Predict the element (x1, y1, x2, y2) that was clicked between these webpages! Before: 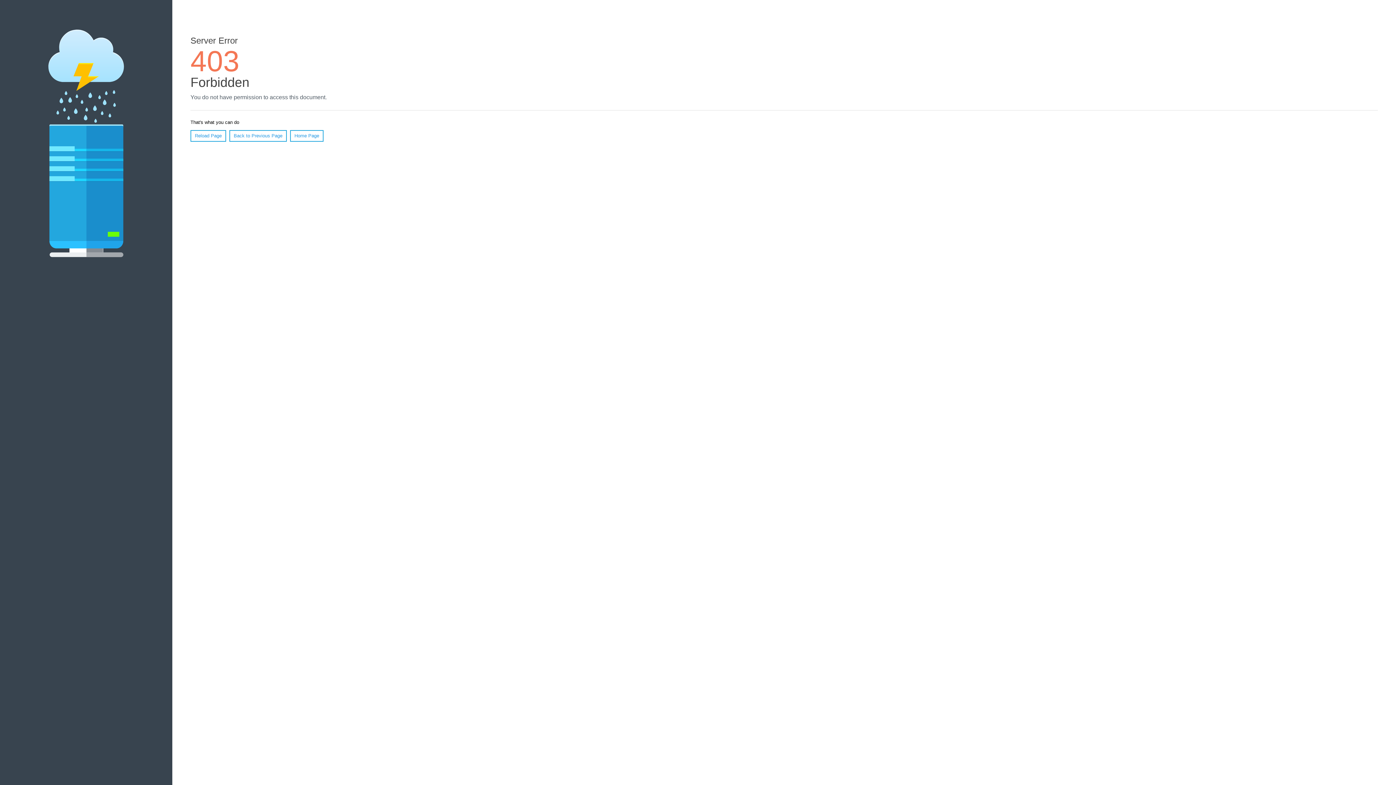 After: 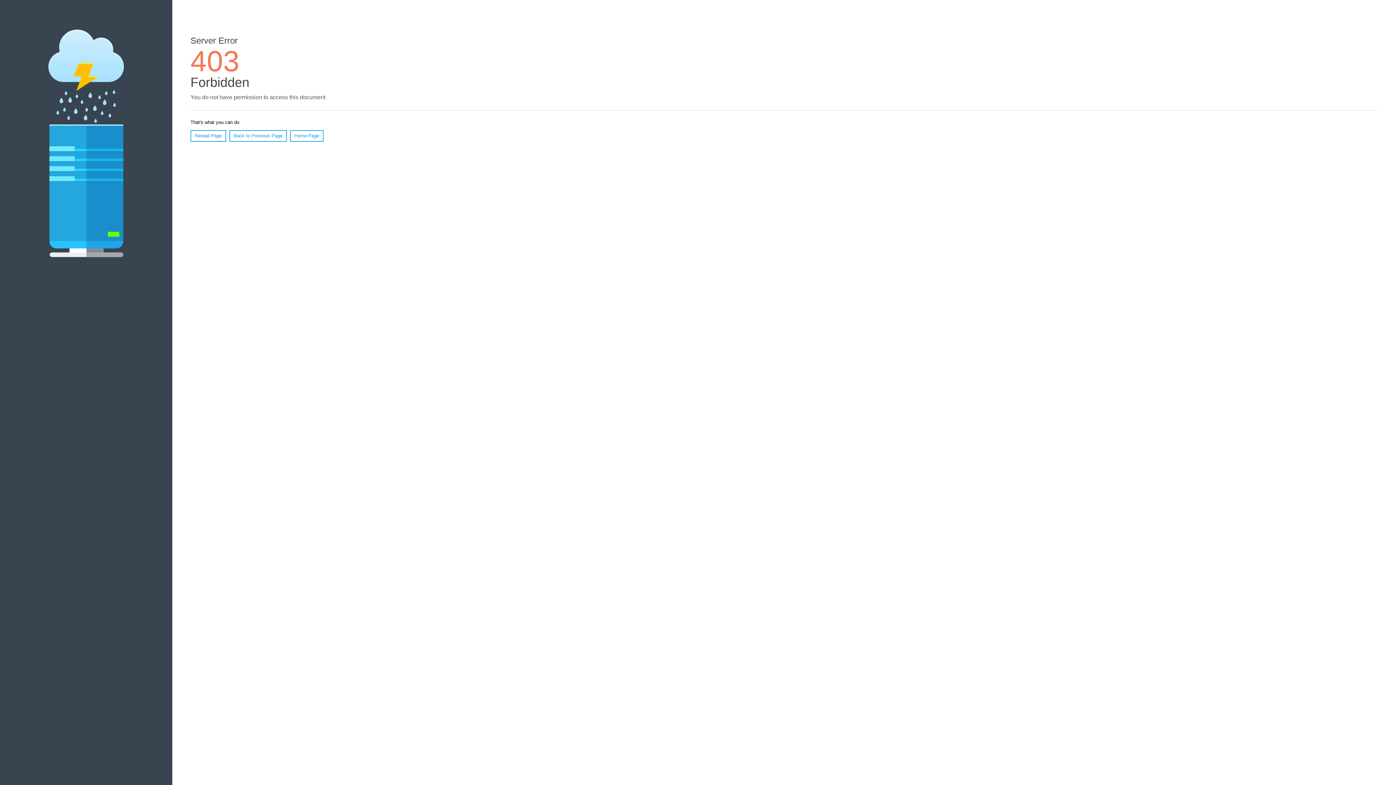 Action: label: Reload Page bbox: (190, 130, 226, 141)